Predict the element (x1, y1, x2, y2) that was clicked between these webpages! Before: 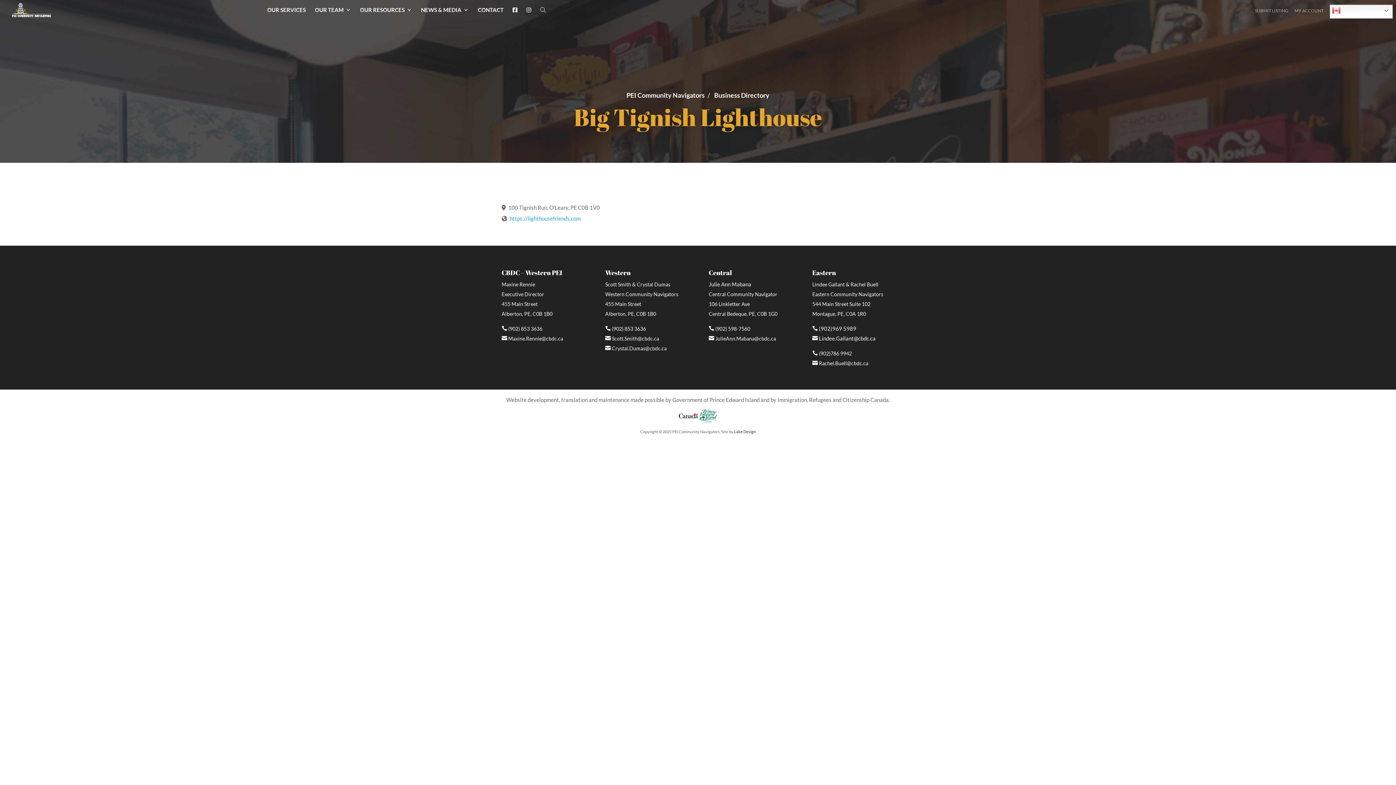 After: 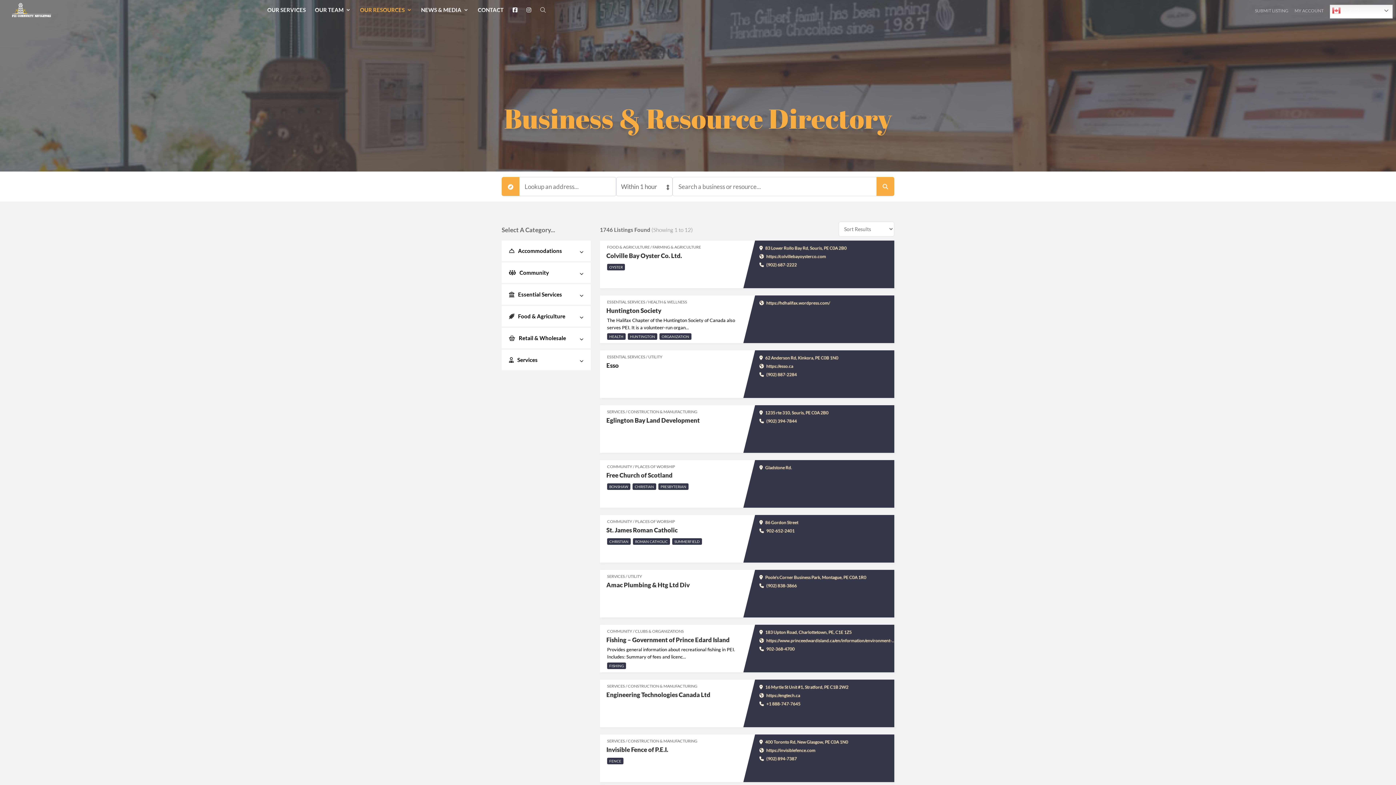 Action: bbox: (714, 91, 769, 99) label: Business Directory